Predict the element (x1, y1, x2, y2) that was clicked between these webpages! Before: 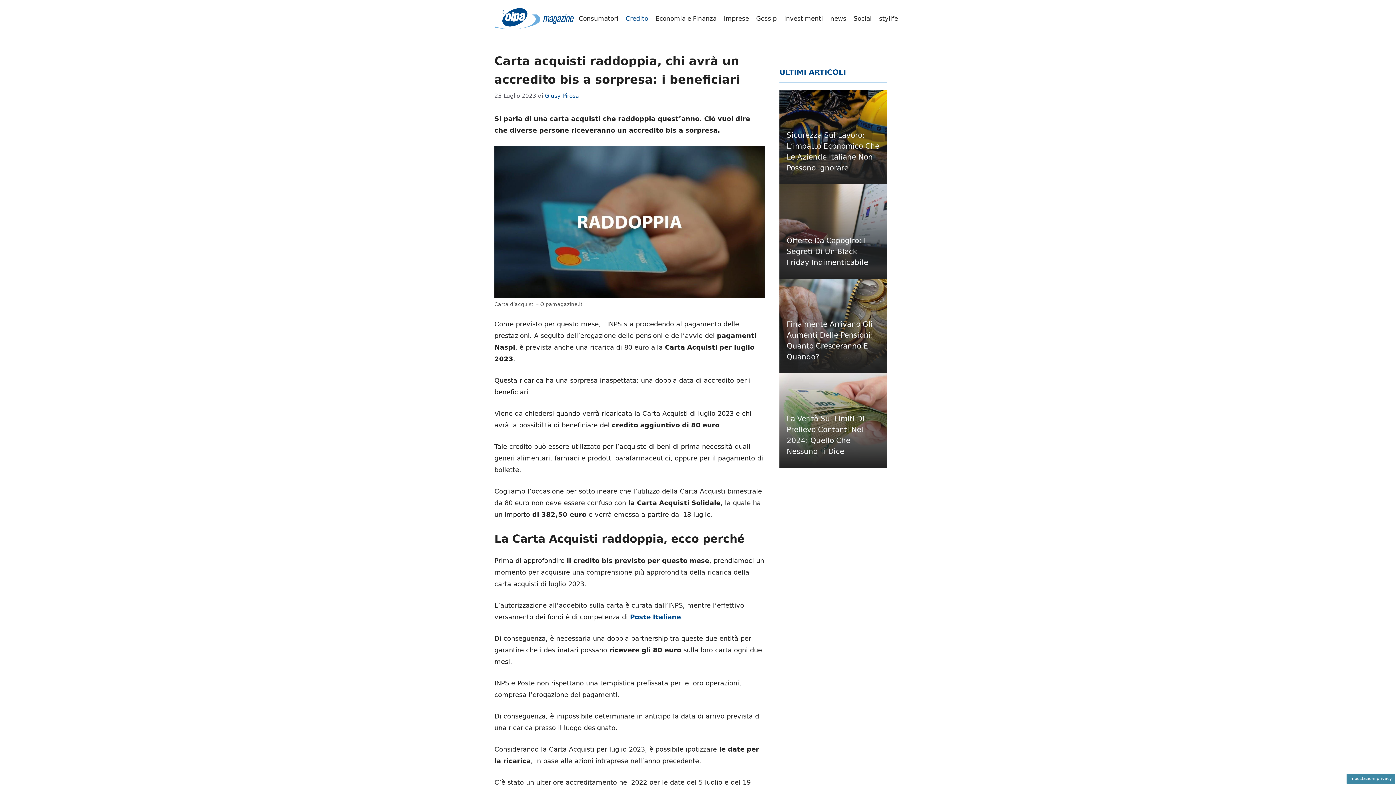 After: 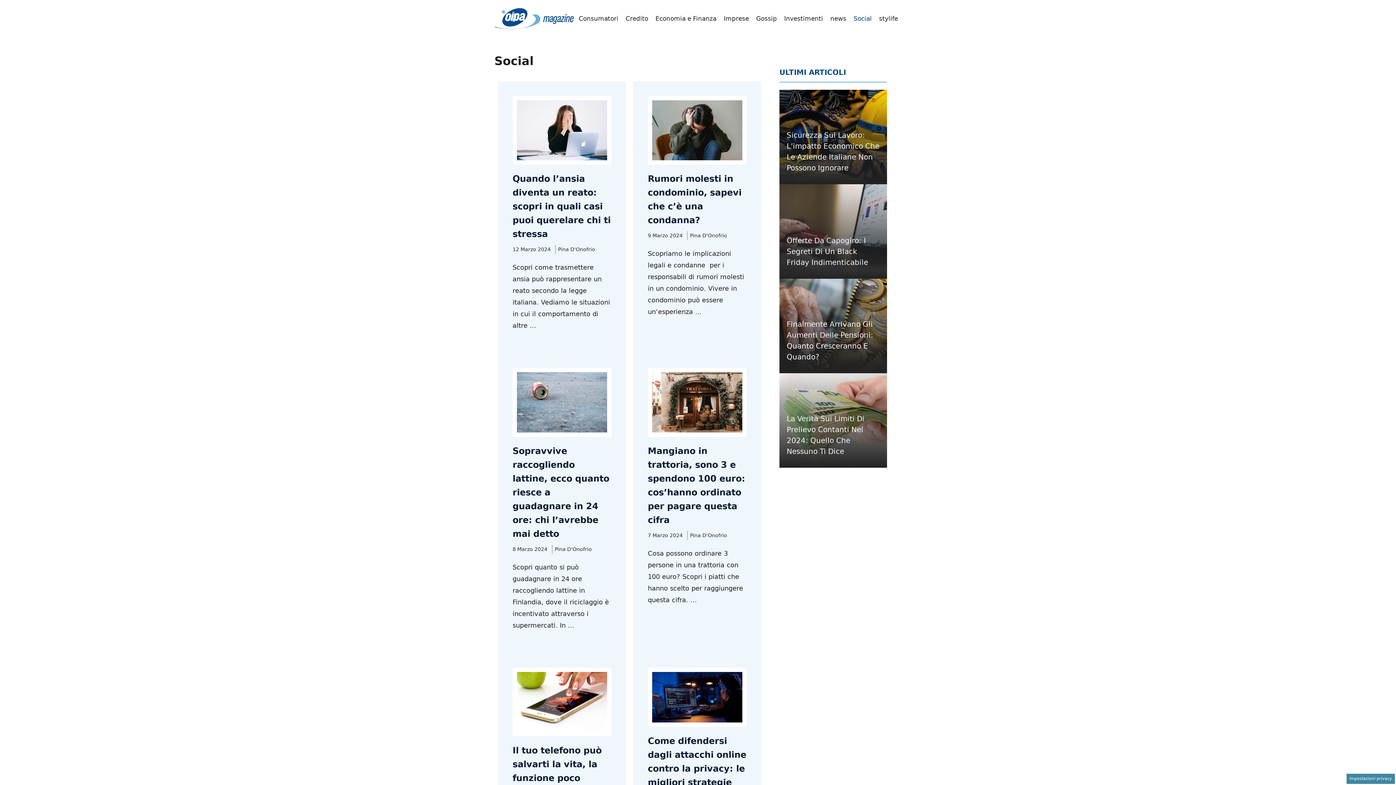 Action: bbox: (850, 8, 875, 29) label: Social